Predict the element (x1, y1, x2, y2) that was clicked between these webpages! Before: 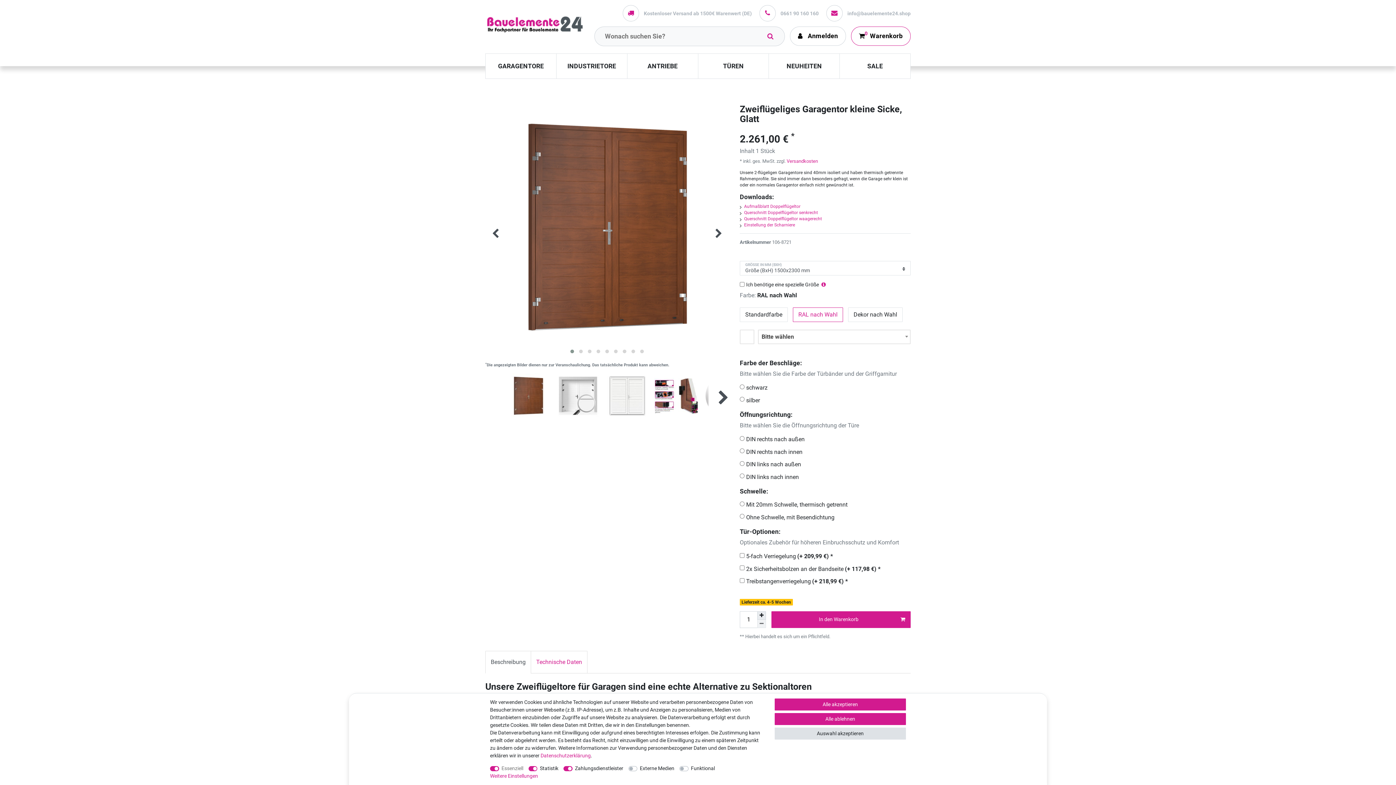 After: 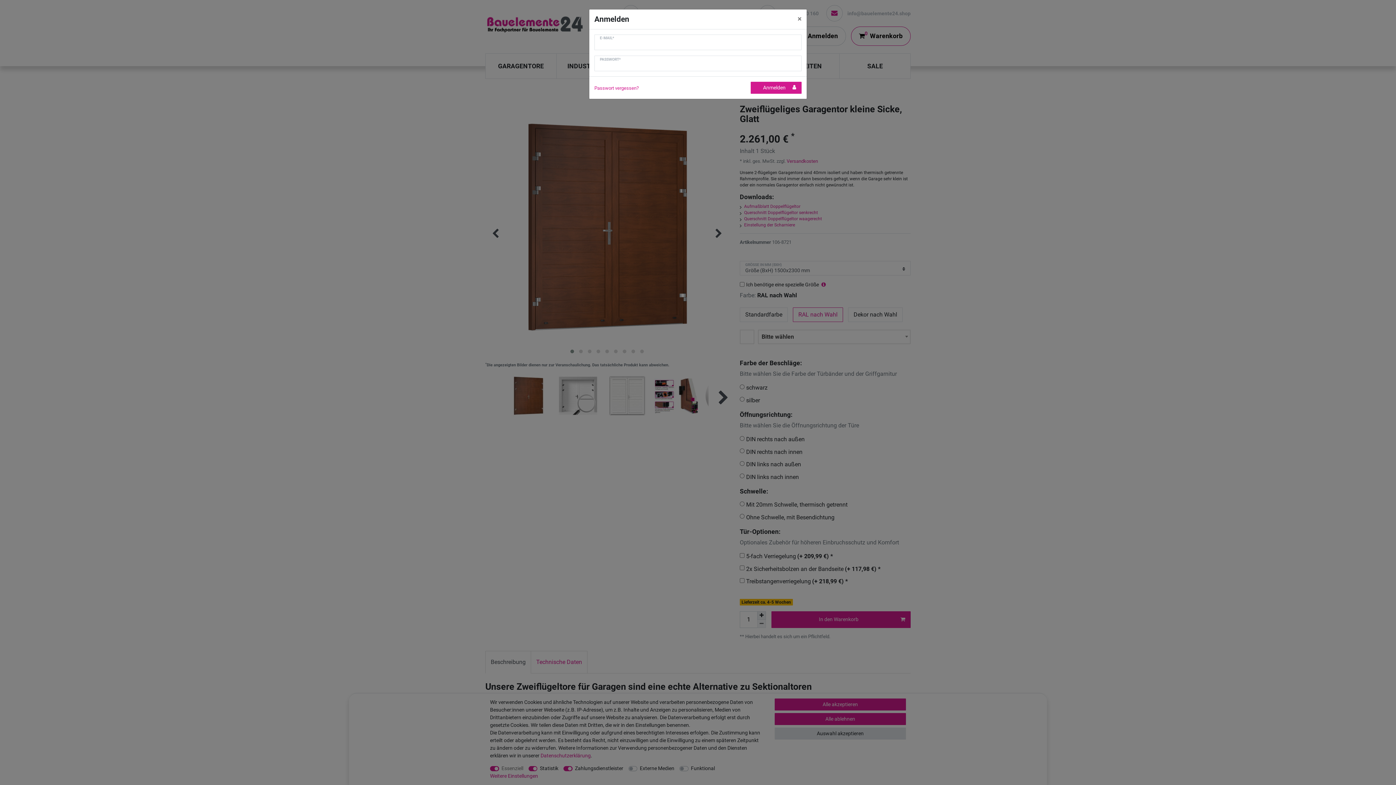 Action: bbox: (790, 26, 846, 45) label: Anmelden